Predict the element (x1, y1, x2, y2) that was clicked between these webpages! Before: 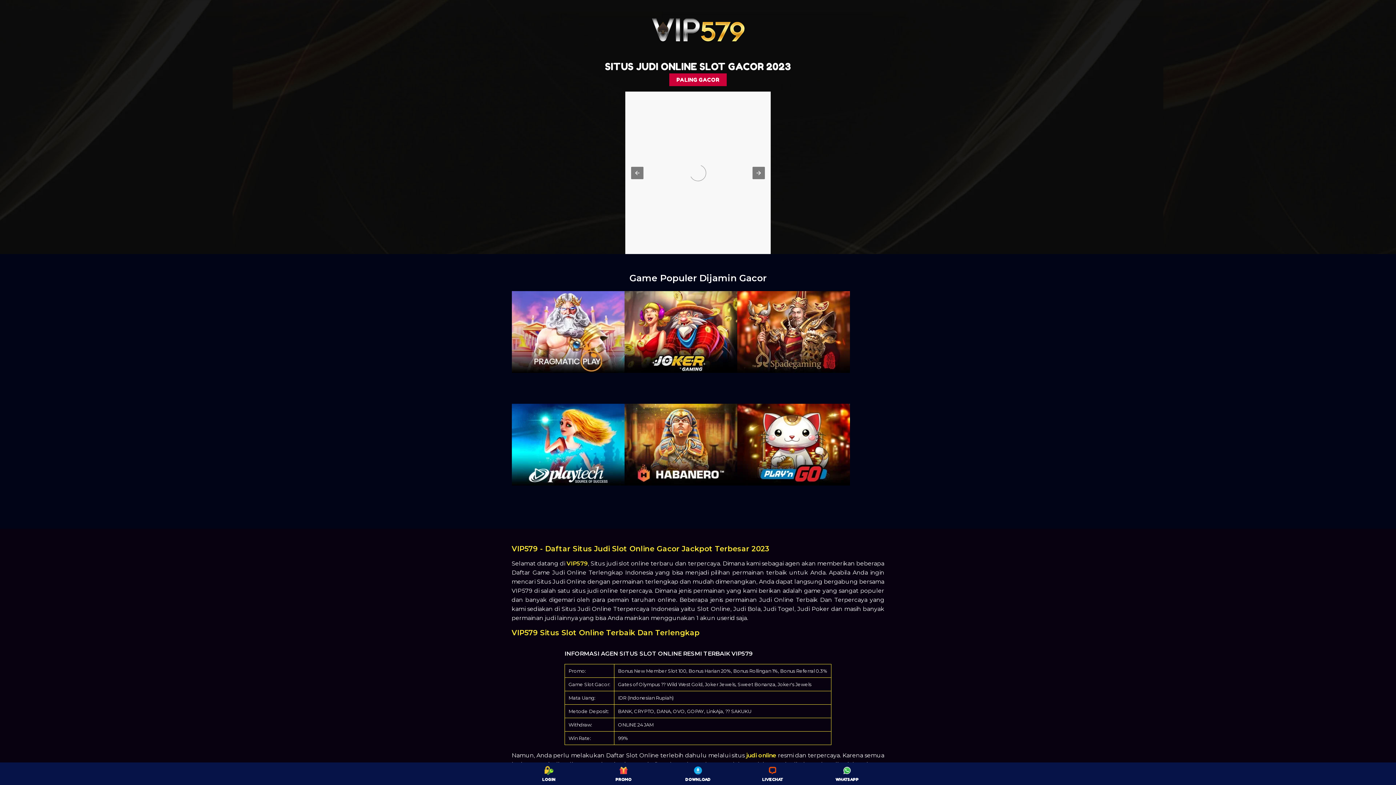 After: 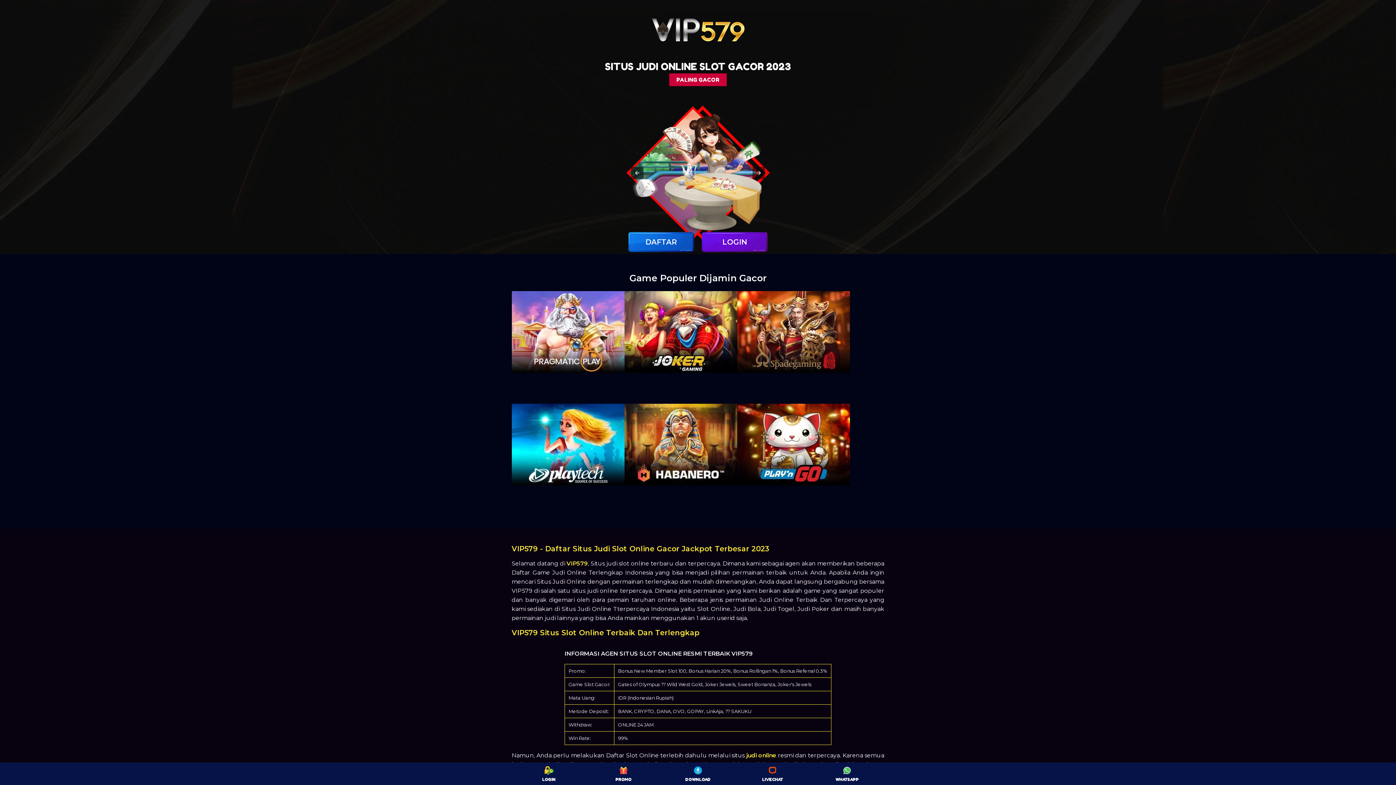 Action: label: 
DOWNLOAD bbox: (660, 766, 735, 782)